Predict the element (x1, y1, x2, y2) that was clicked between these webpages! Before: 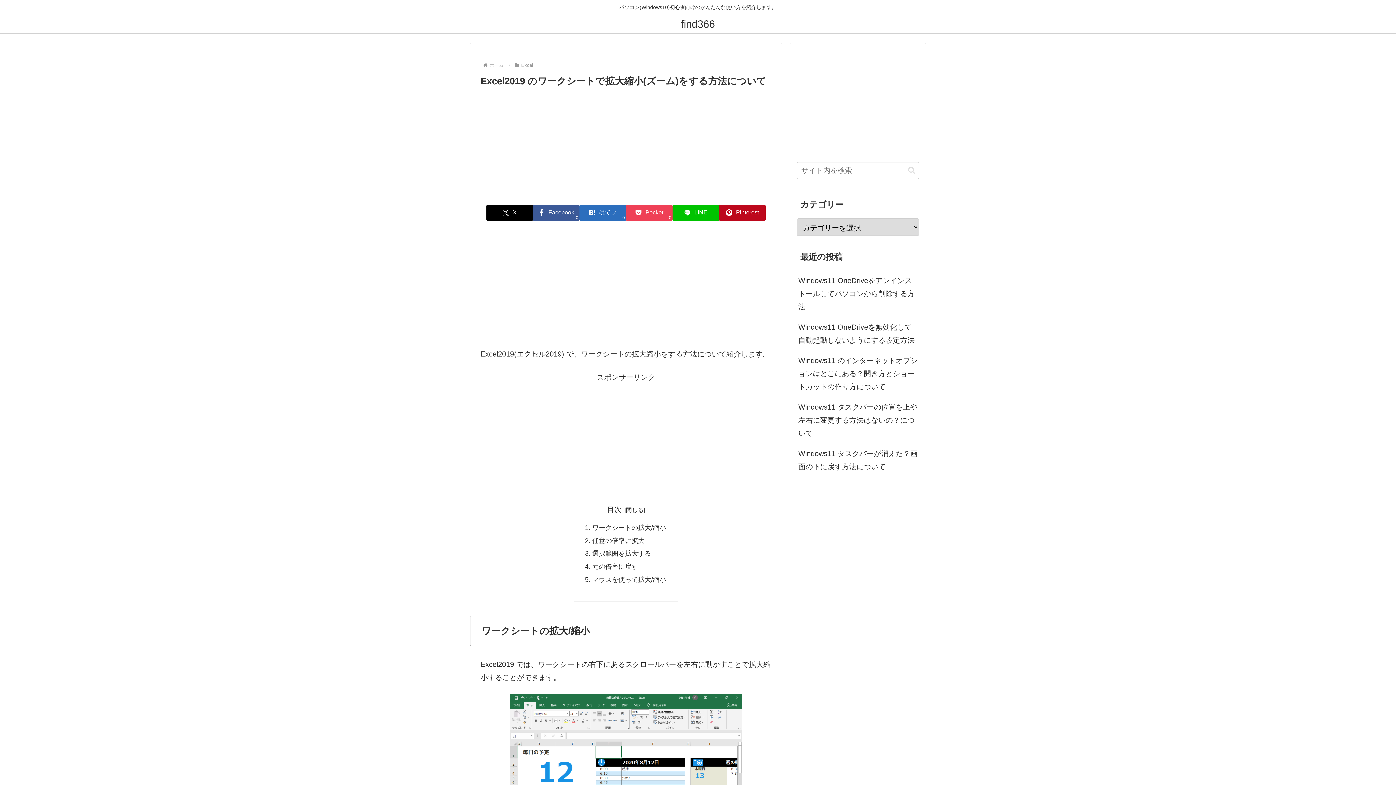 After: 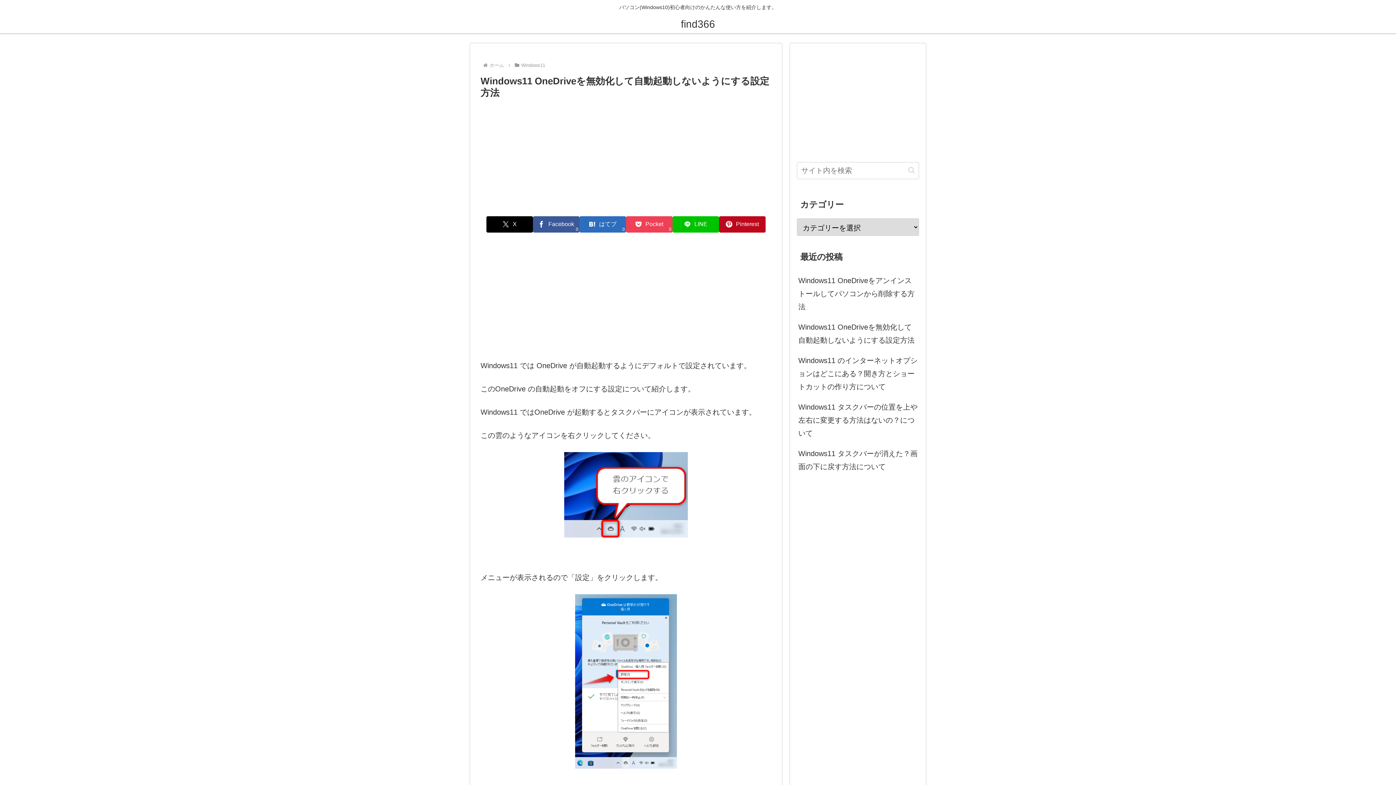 Action: bbox: (797, 317, 919, 350) label: Windows11 OneDriveを無効化して自動起動しないようにする設定方法